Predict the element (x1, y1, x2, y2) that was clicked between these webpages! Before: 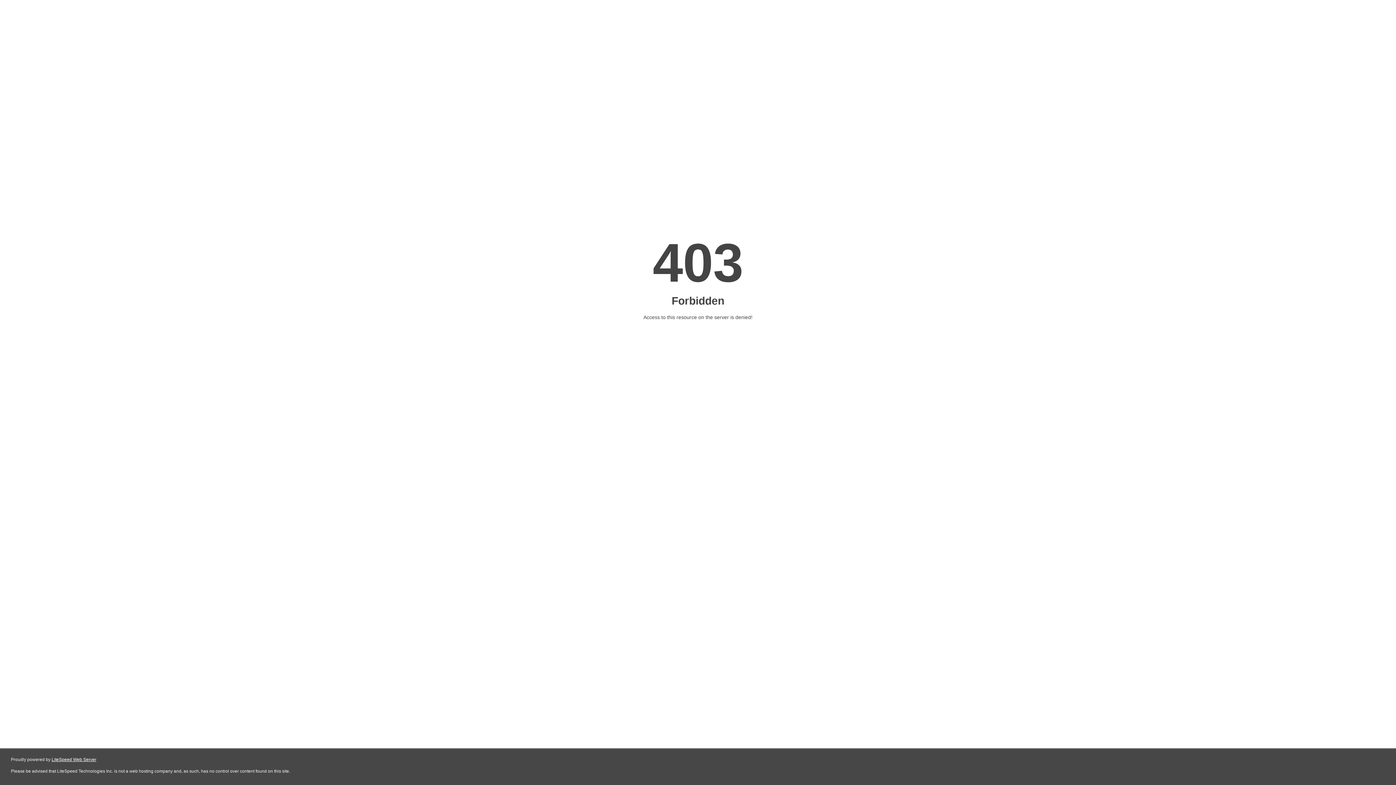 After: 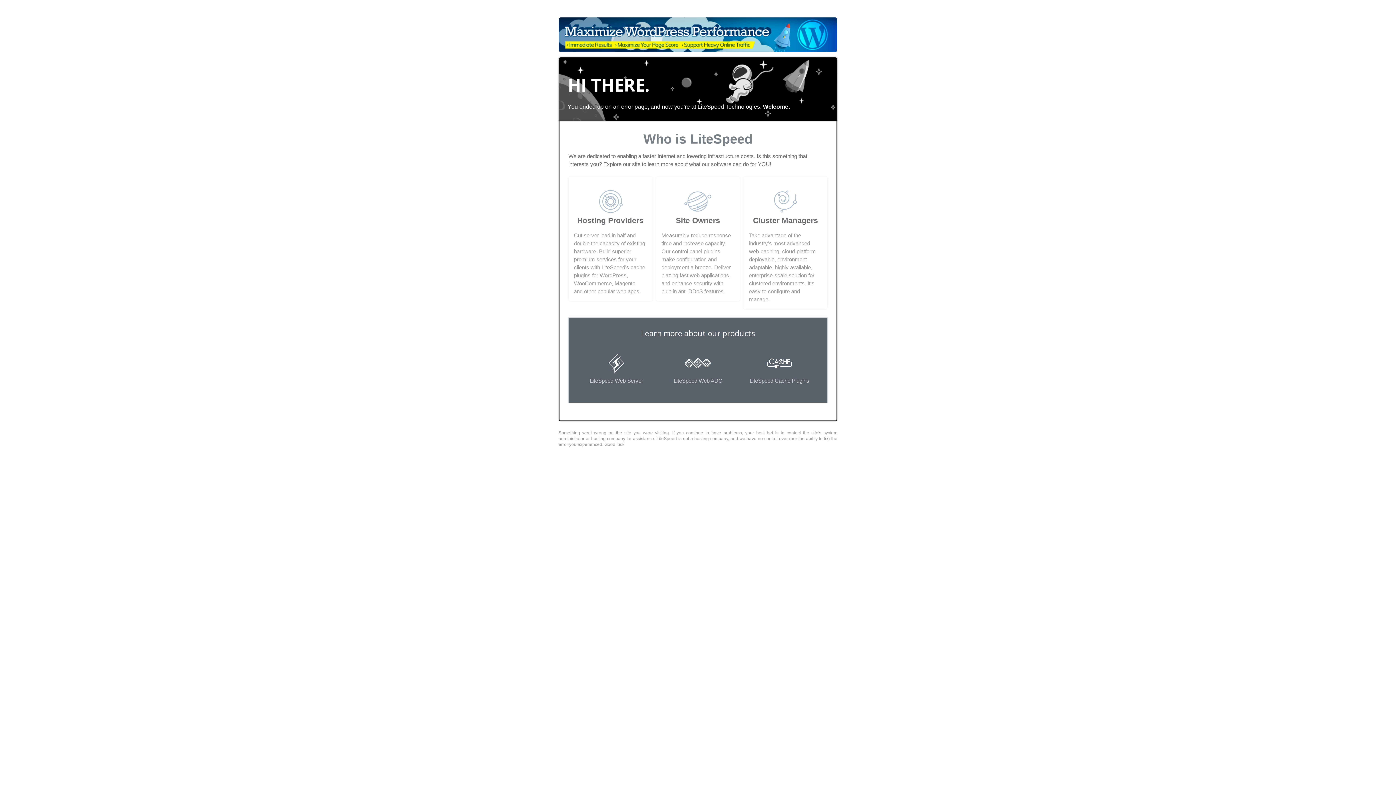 Action: label: LiteSpeed Web Server bbox: (51, 757, 96, 762)